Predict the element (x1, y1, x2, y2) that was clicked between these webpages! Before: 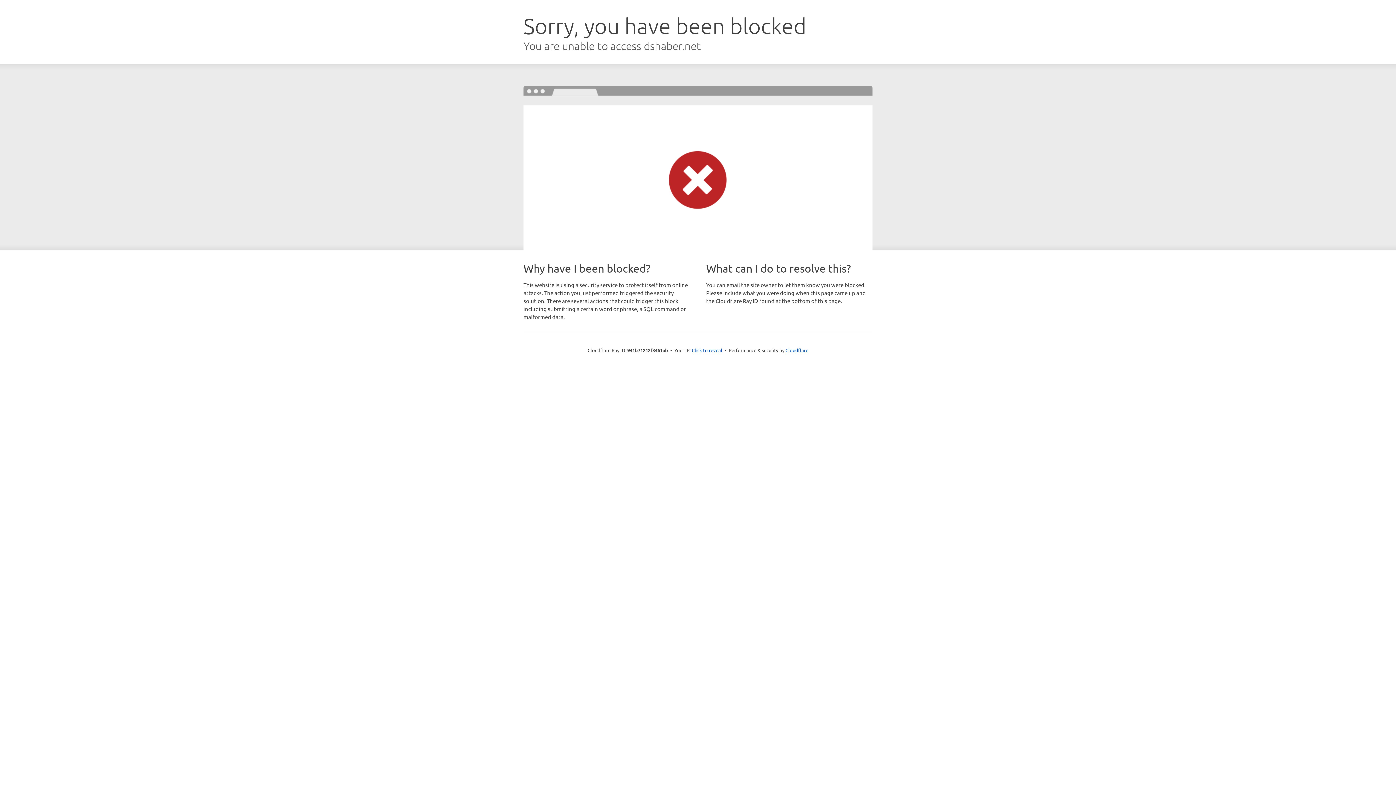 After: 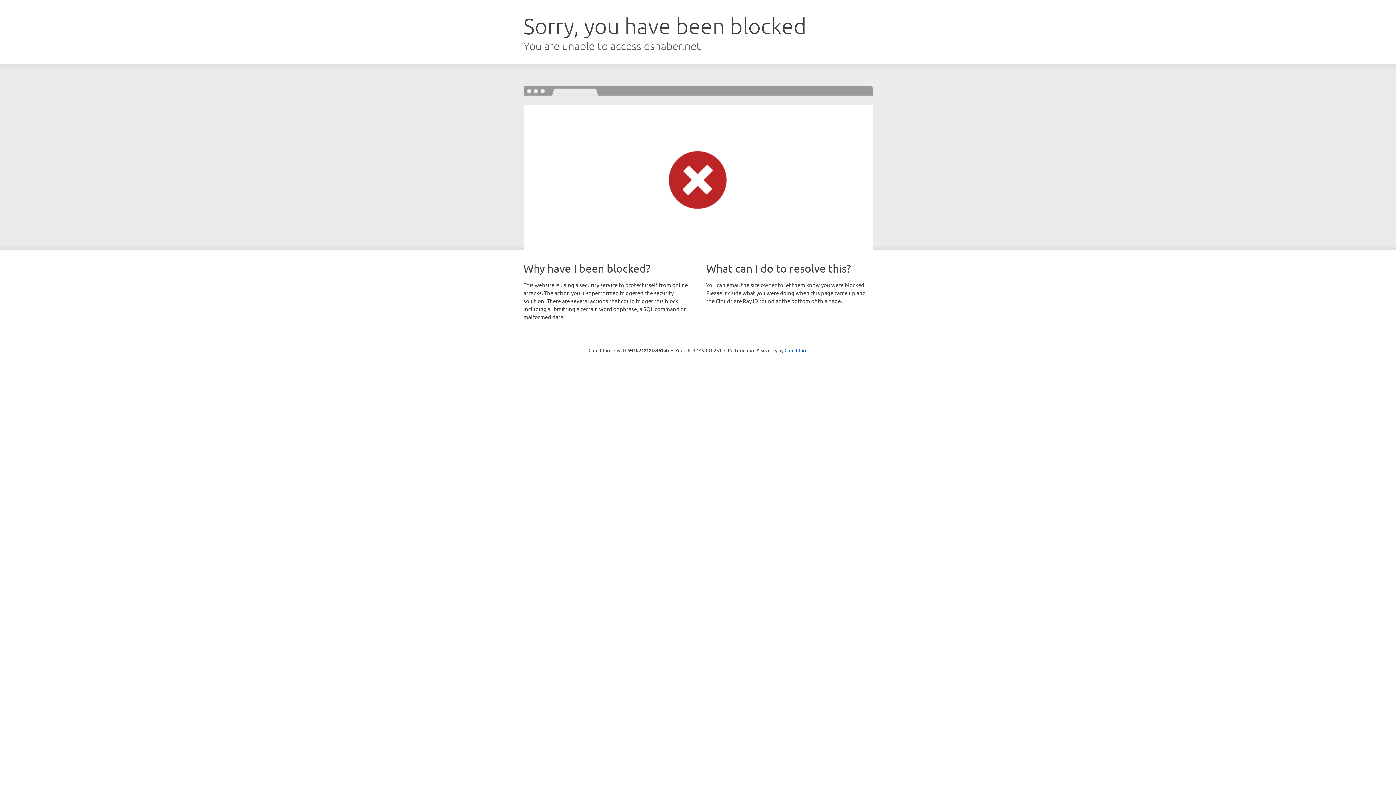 Action: bbox: (692, 346, 722, 353) label: Click to reveal